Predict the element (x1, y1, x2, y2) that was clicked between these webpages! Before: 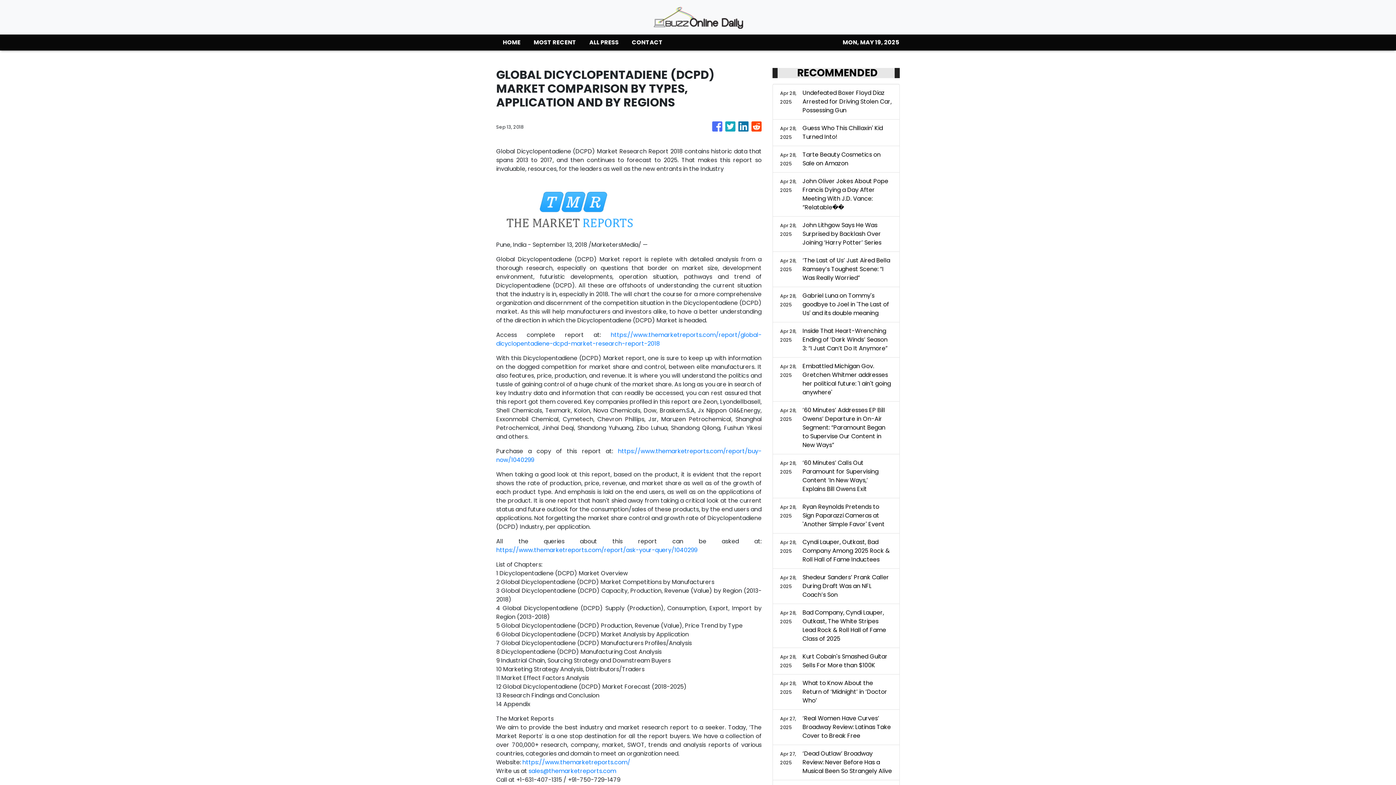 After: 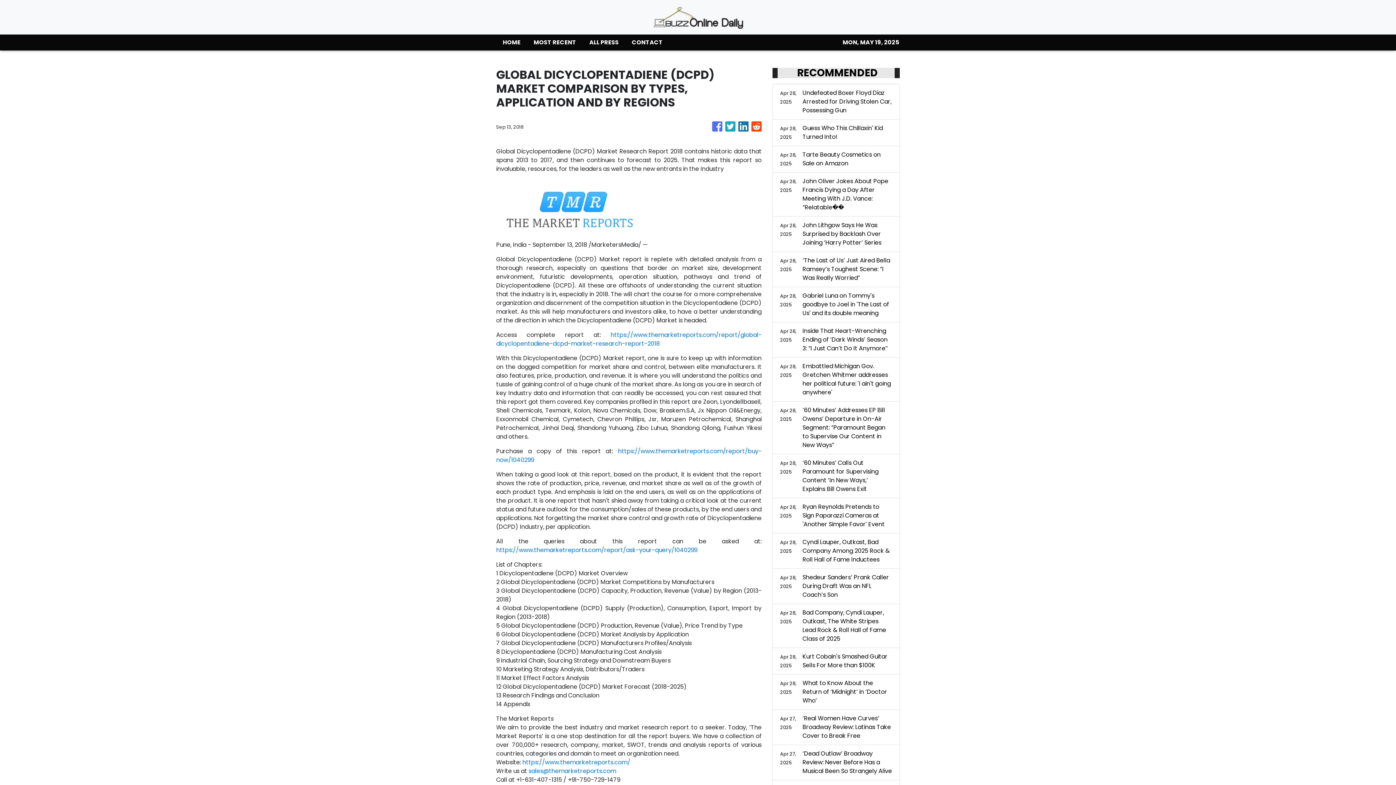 Action: bbox: (751, 118, 761, 135)